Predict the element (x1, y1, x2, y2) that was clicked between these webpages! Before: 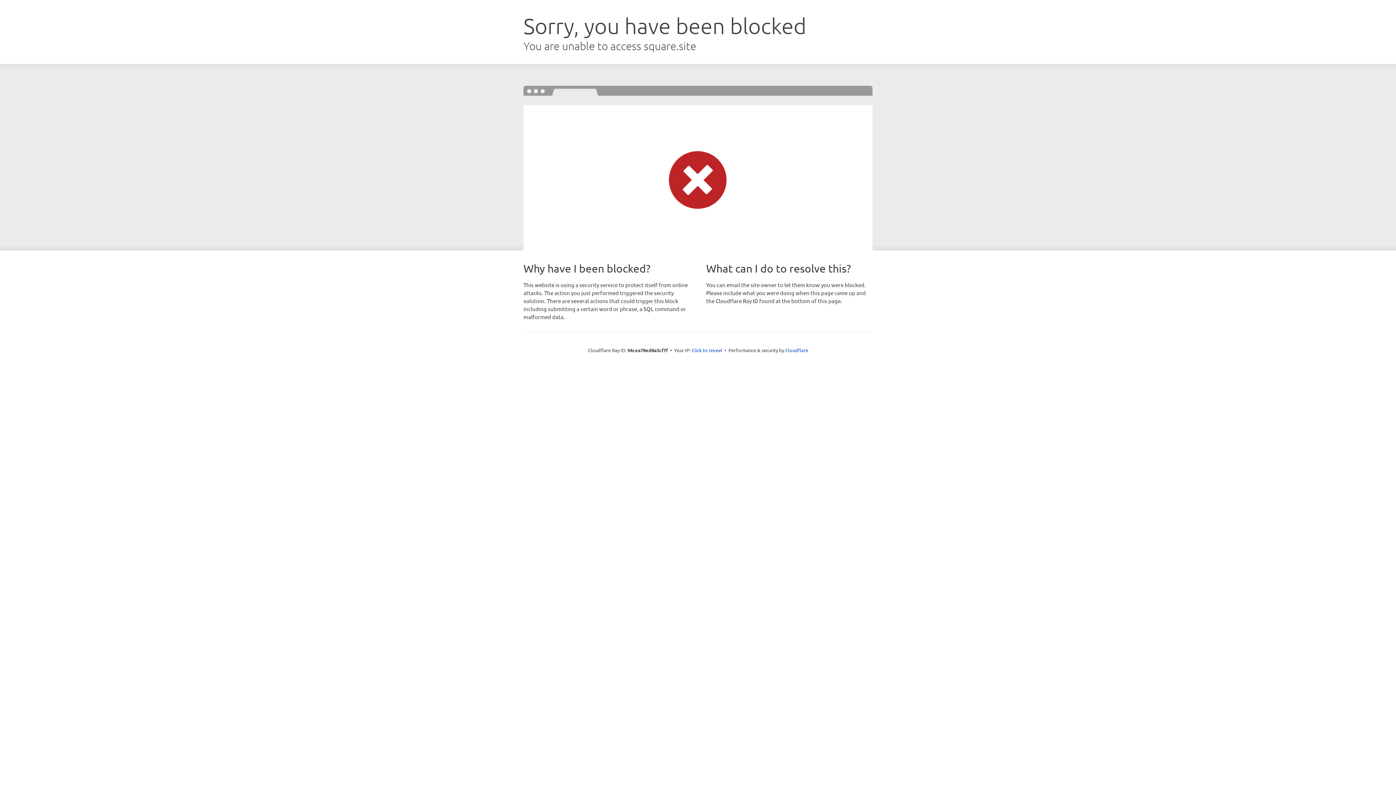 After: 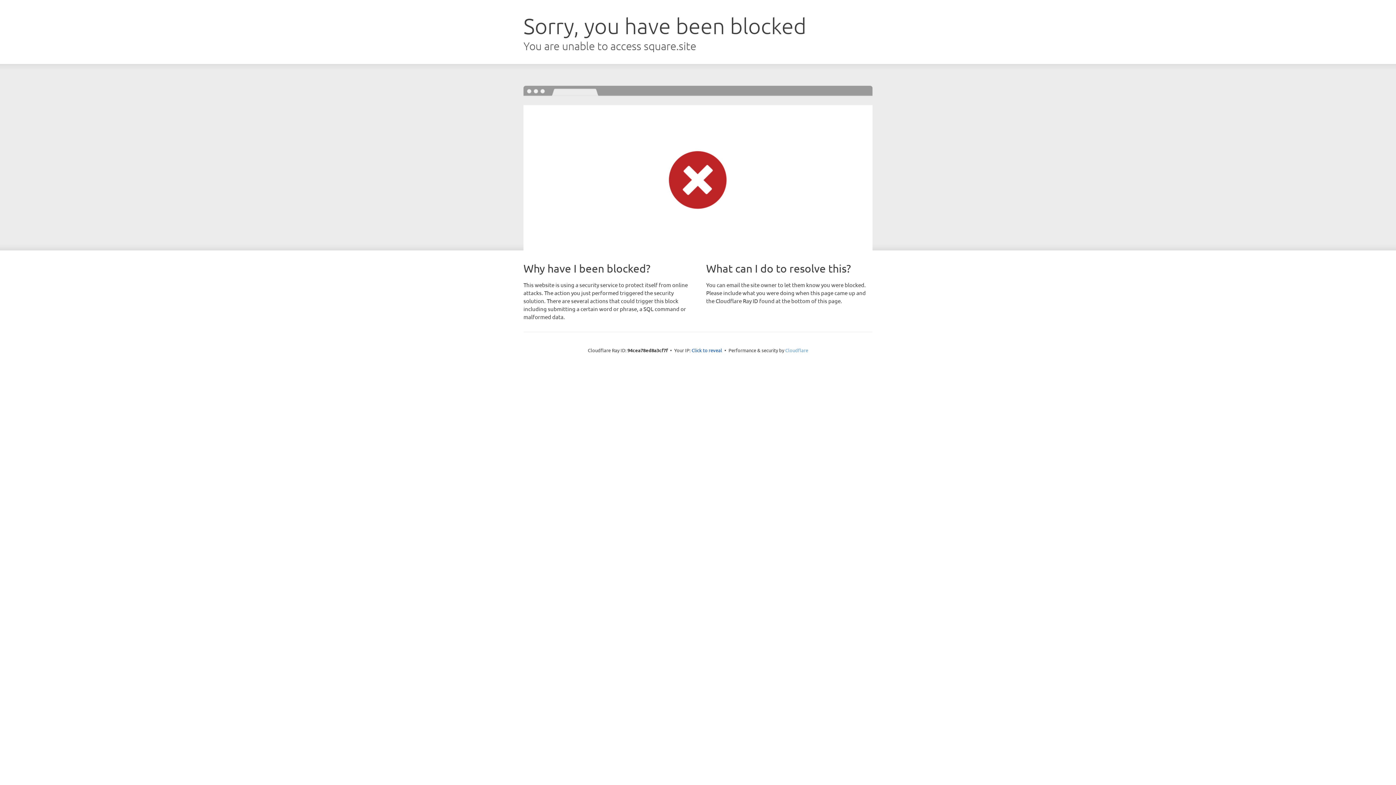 Action: label: Cloudflare bbox: (785, 347, 808, 353)